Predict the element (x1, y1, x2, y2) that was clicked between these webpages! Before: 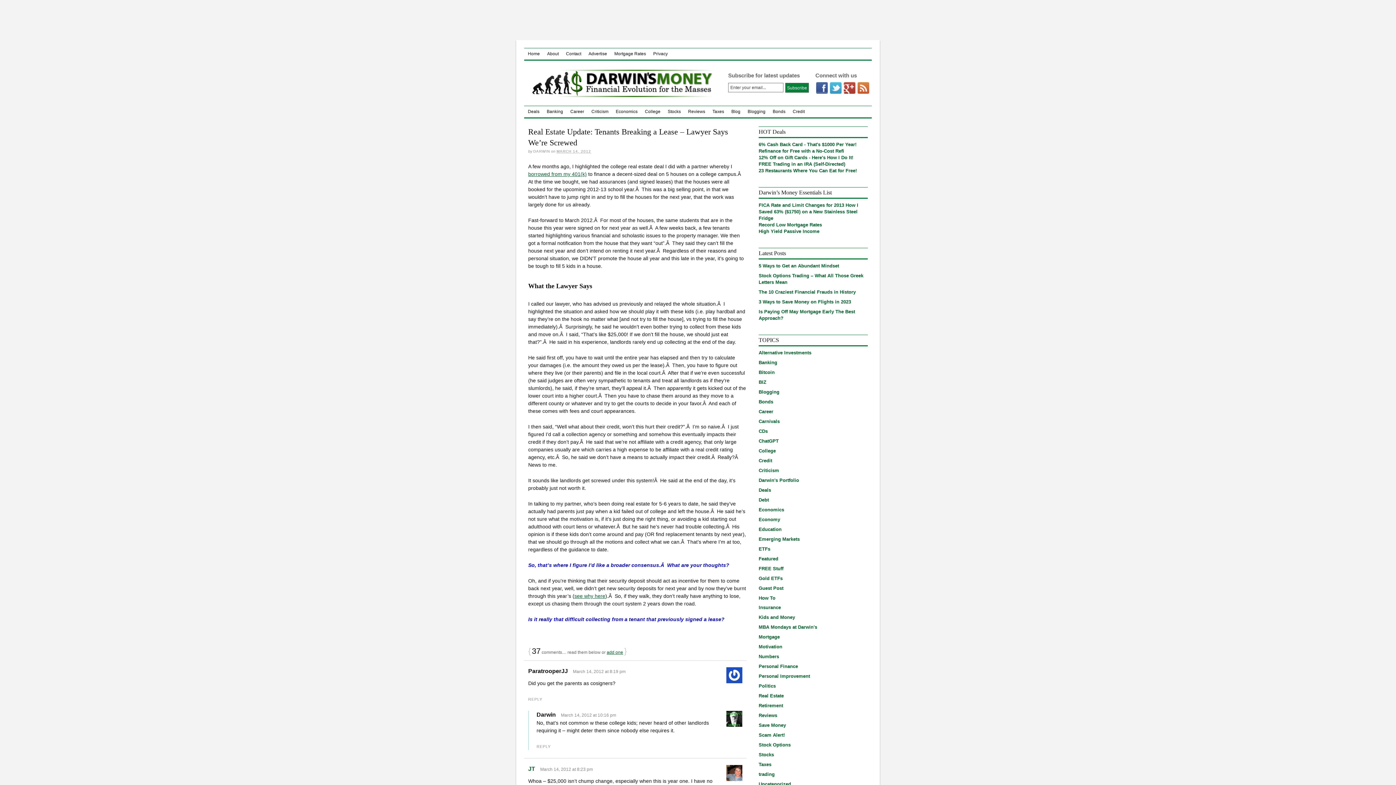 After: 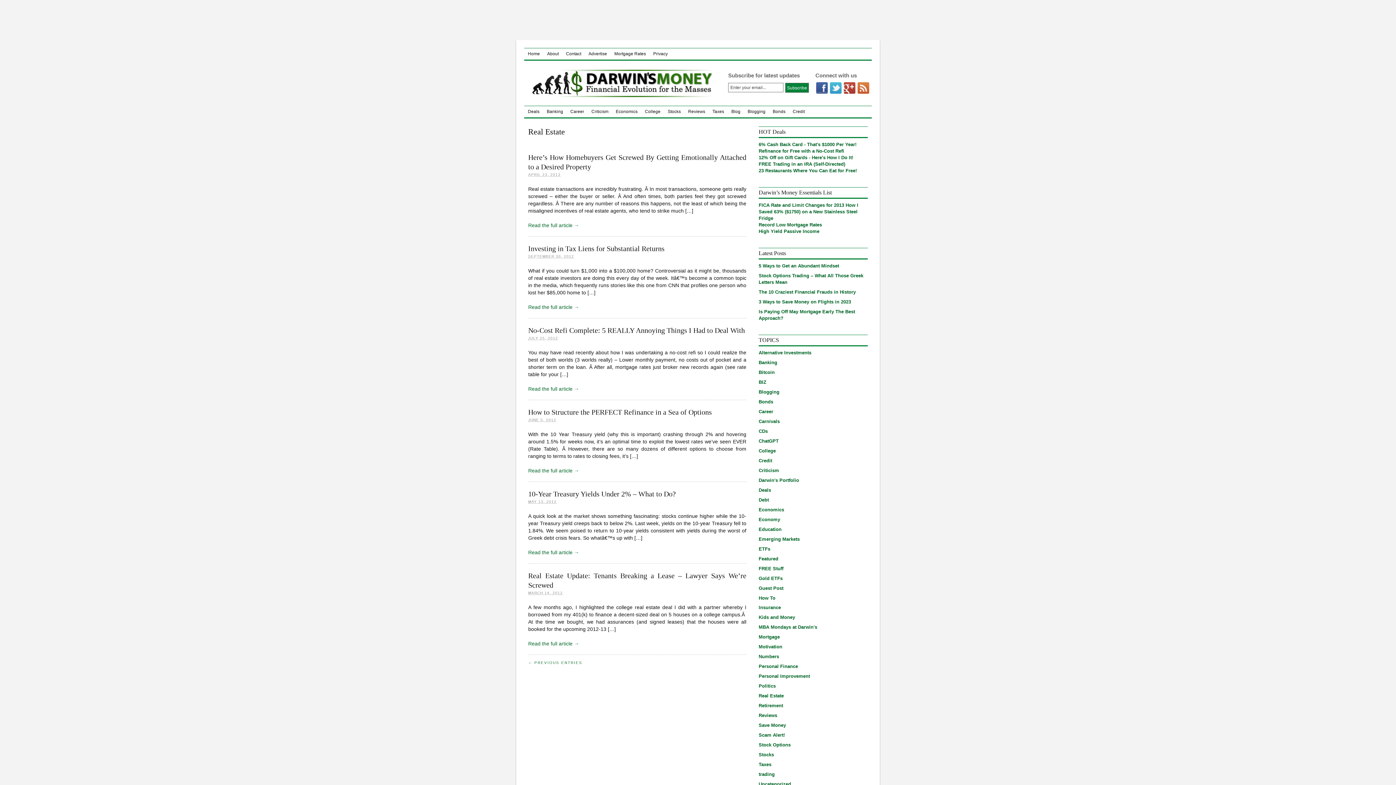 Action: bbox: (758, 693, 784, 699) label: Real Estate